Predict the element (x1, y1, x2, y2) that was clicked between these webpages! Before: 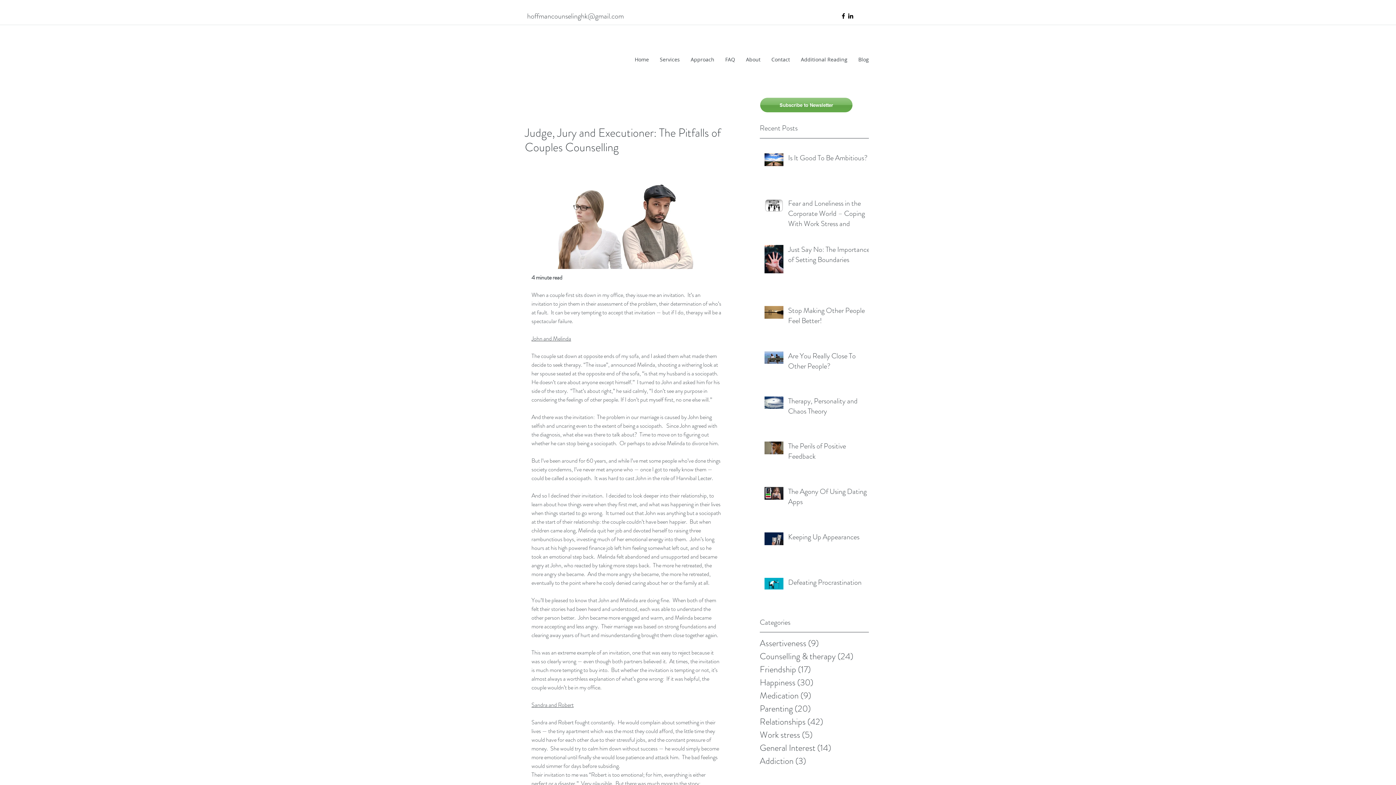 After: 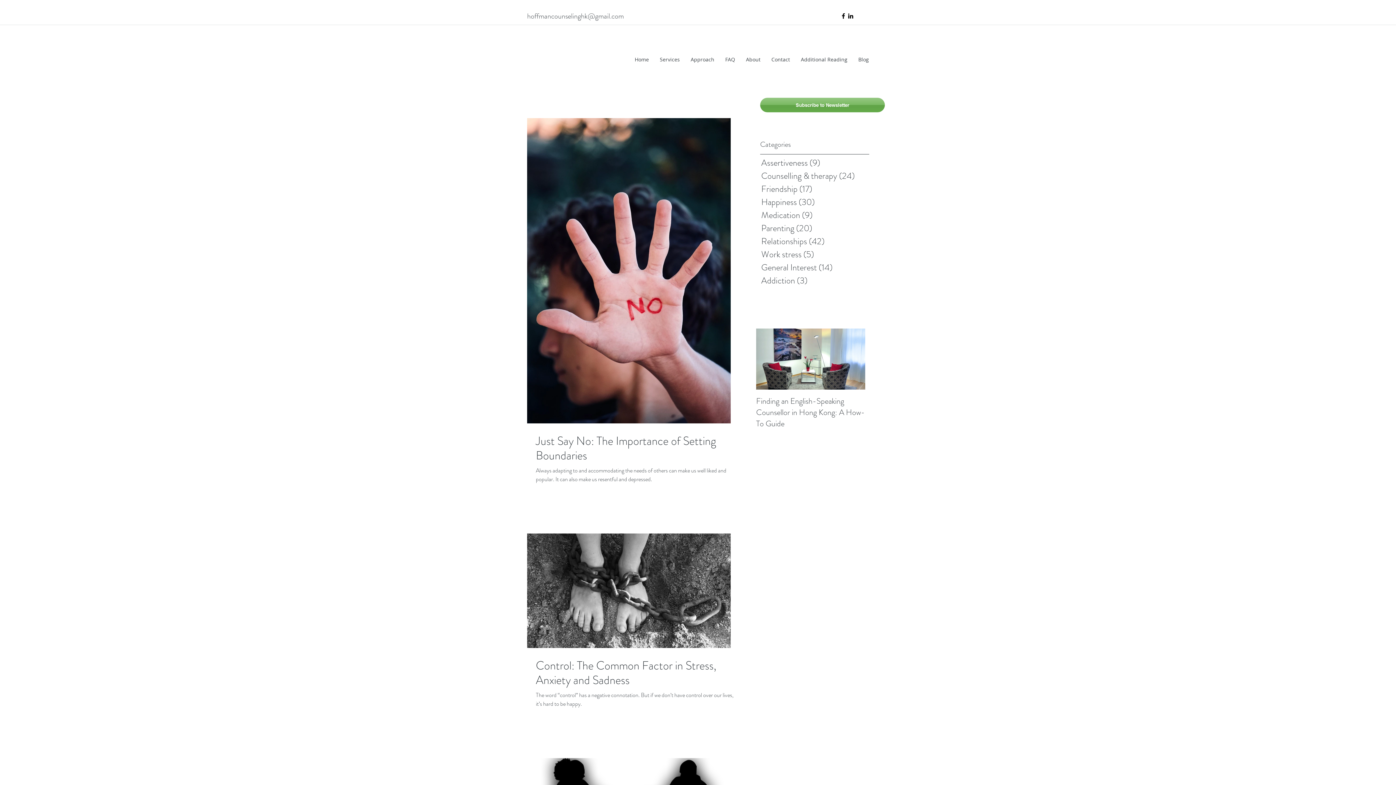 Action: bbox: (760, 637, 871, 650) label: Assertiveness (9)
9 posts